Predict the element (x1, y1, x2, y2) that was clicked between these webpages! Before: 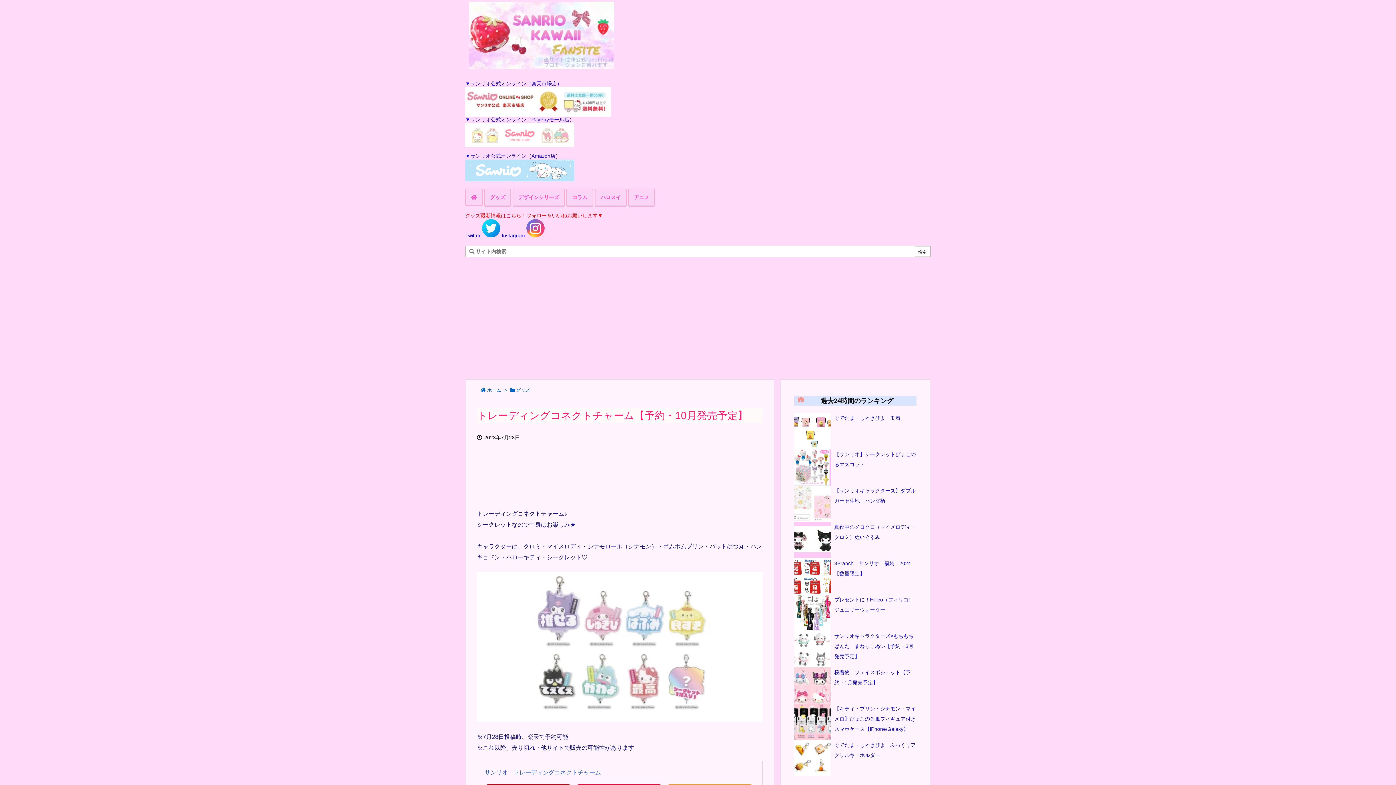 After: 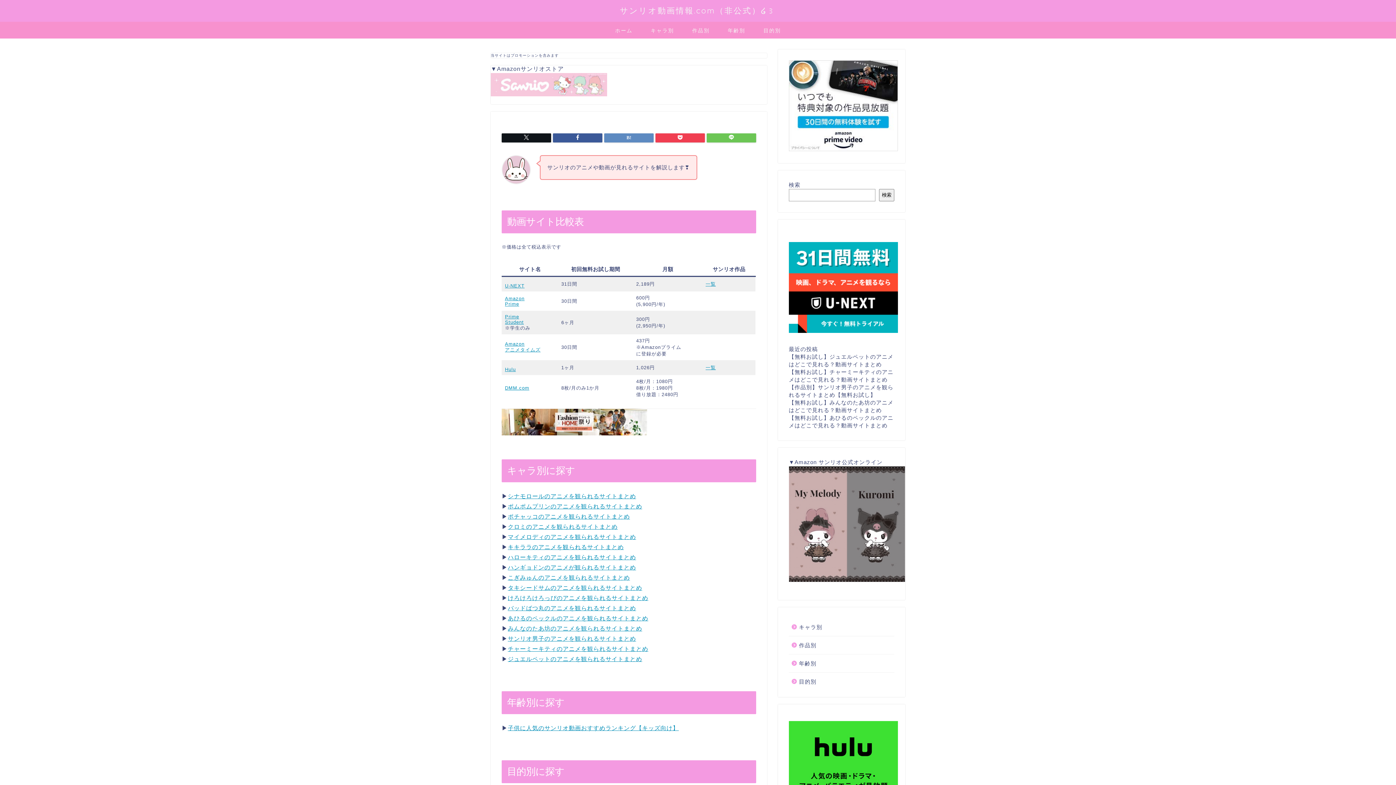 Action: label: アニメ bbox: (628, 188, 655, 206)